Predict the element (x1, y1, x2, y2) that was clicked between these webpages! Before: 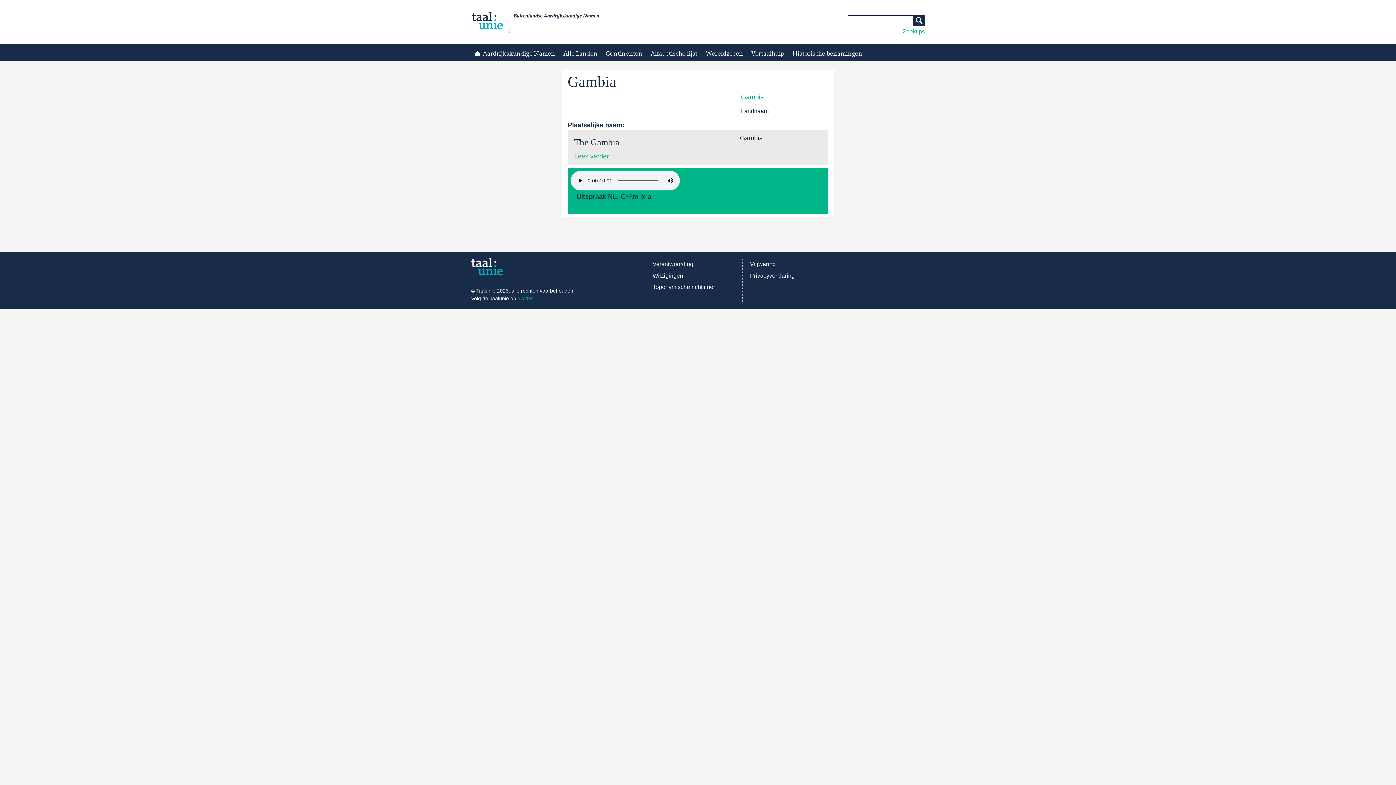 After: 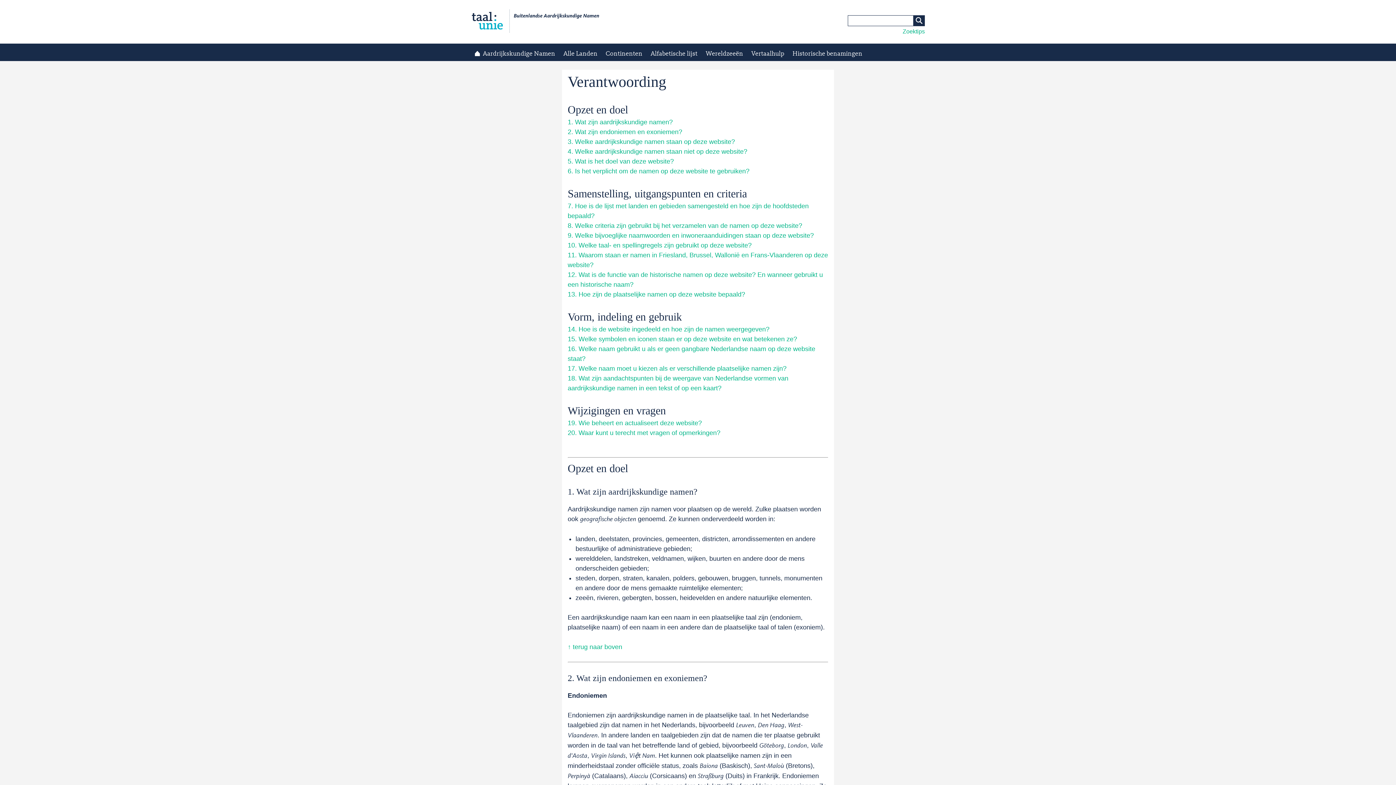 Action: bbox: (652, 259, 693, 268) label: Verantwoording